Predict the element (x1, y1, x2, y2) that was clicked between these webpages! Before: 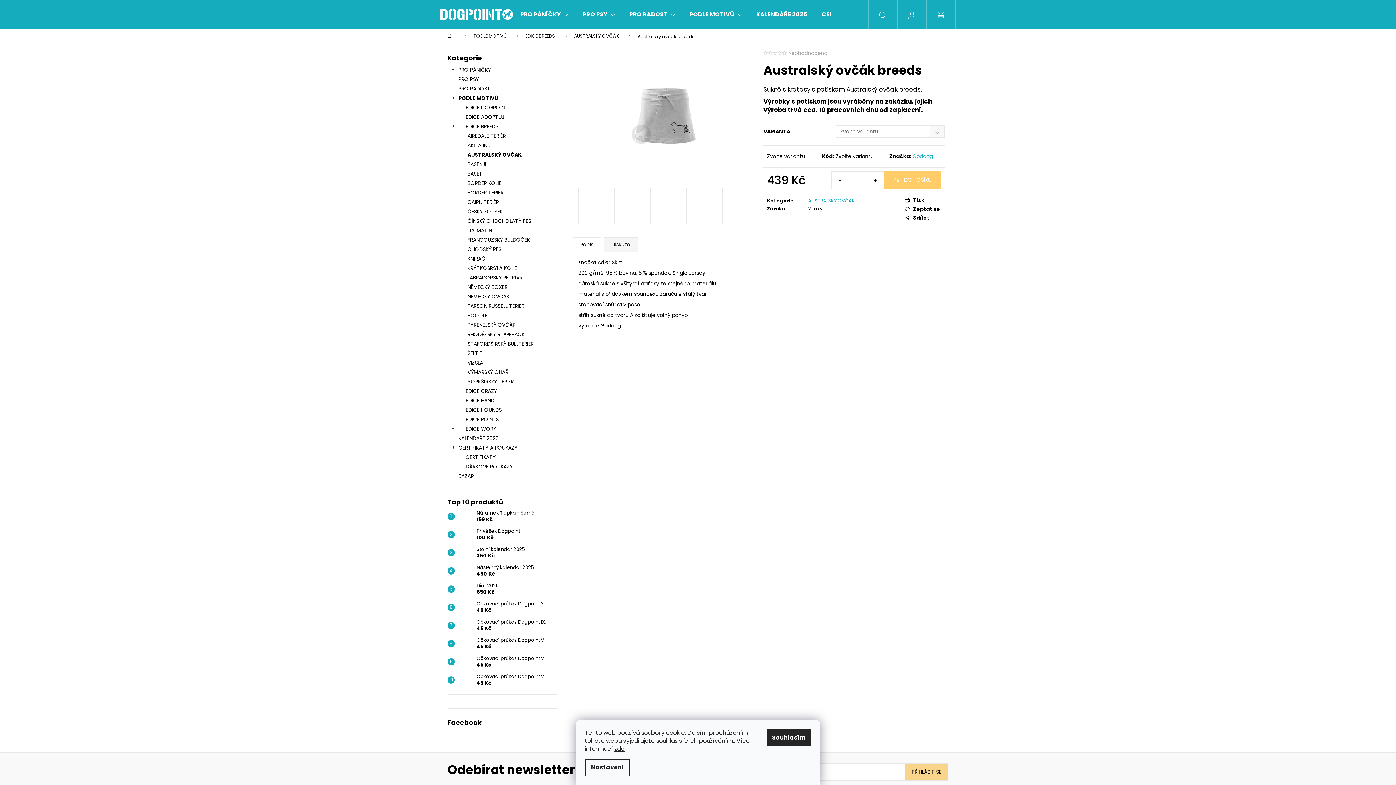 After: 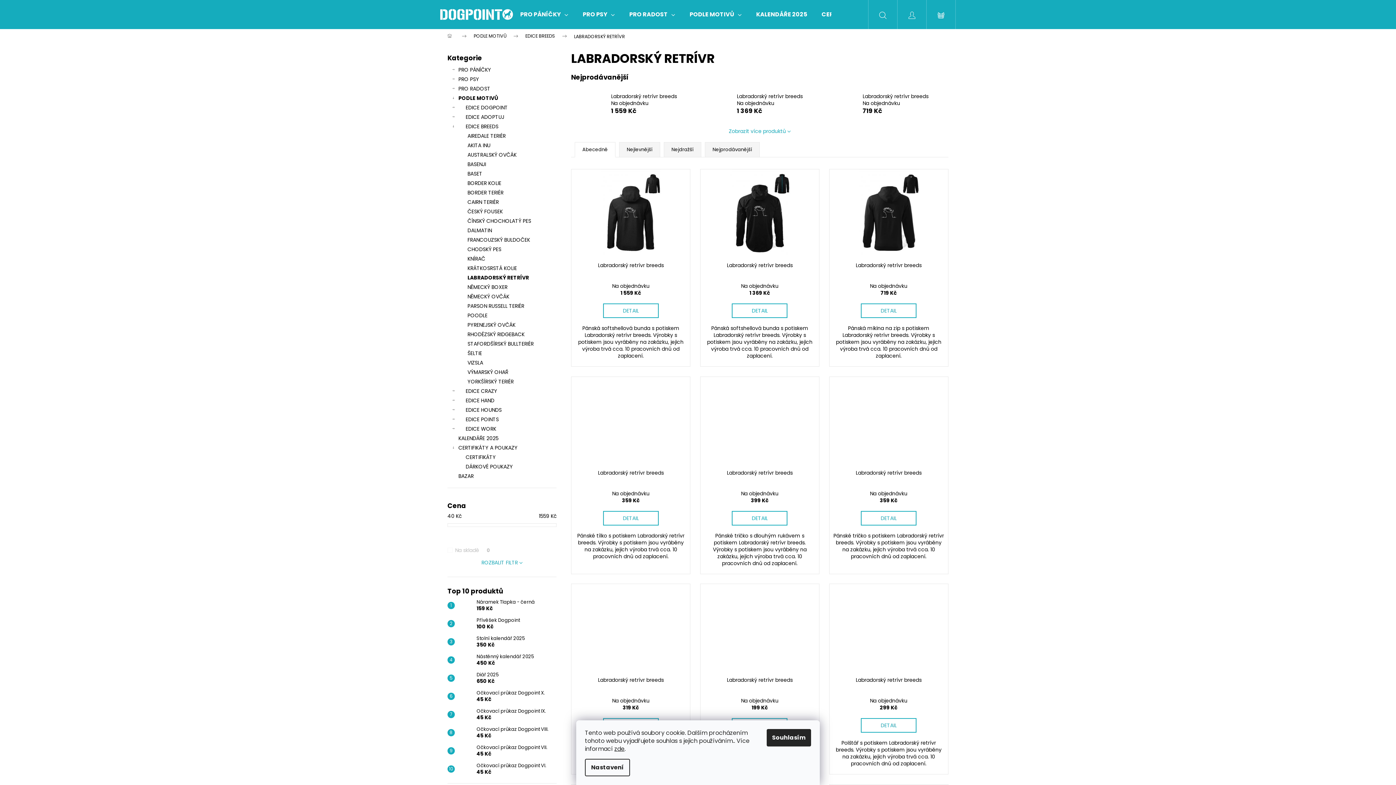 Action: bbox: (447, 273, 556, 282) label: LABRADORSKÝ RETRÍVR